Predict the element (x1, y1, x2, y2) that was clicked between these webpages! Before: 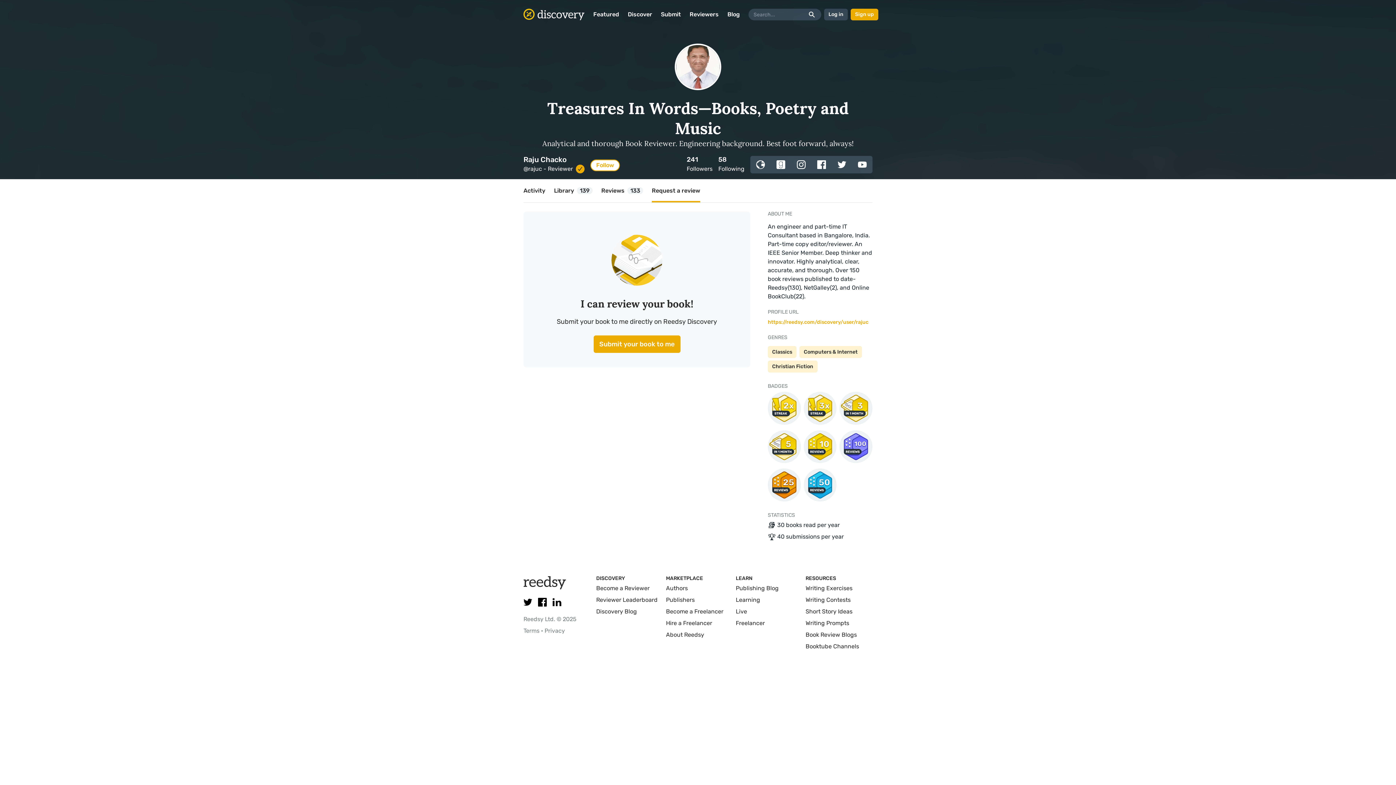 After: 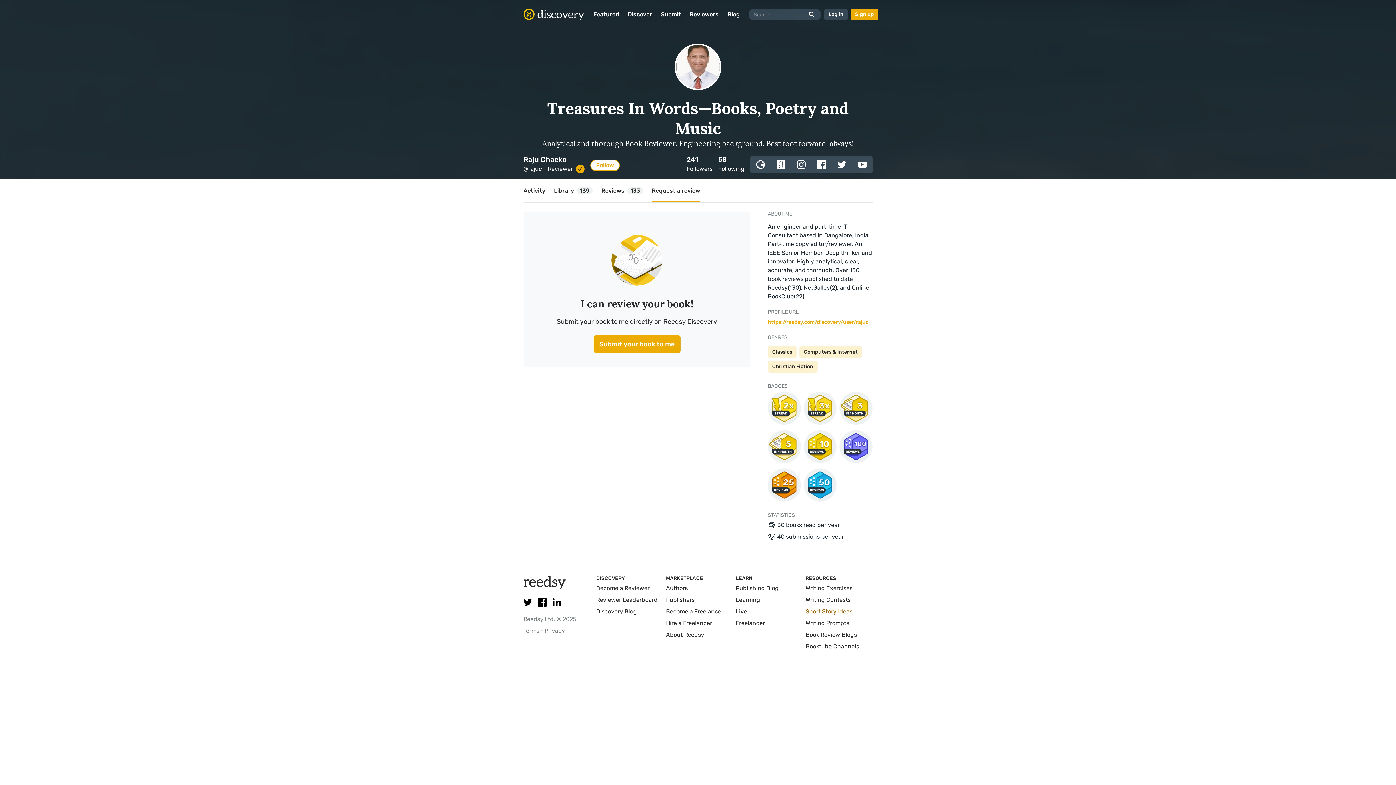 Action: label: Short Story Ideas bbox: (805, 607, 872, 616)